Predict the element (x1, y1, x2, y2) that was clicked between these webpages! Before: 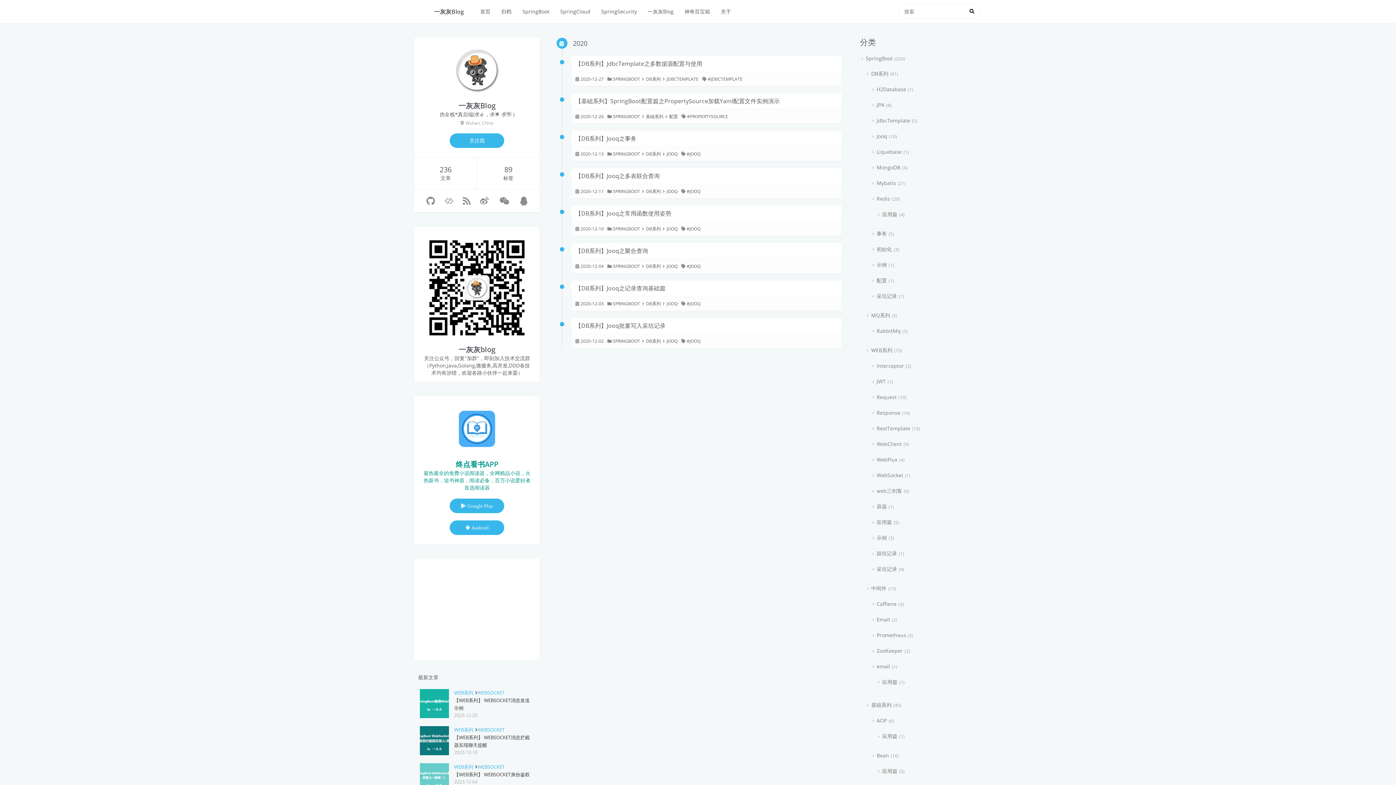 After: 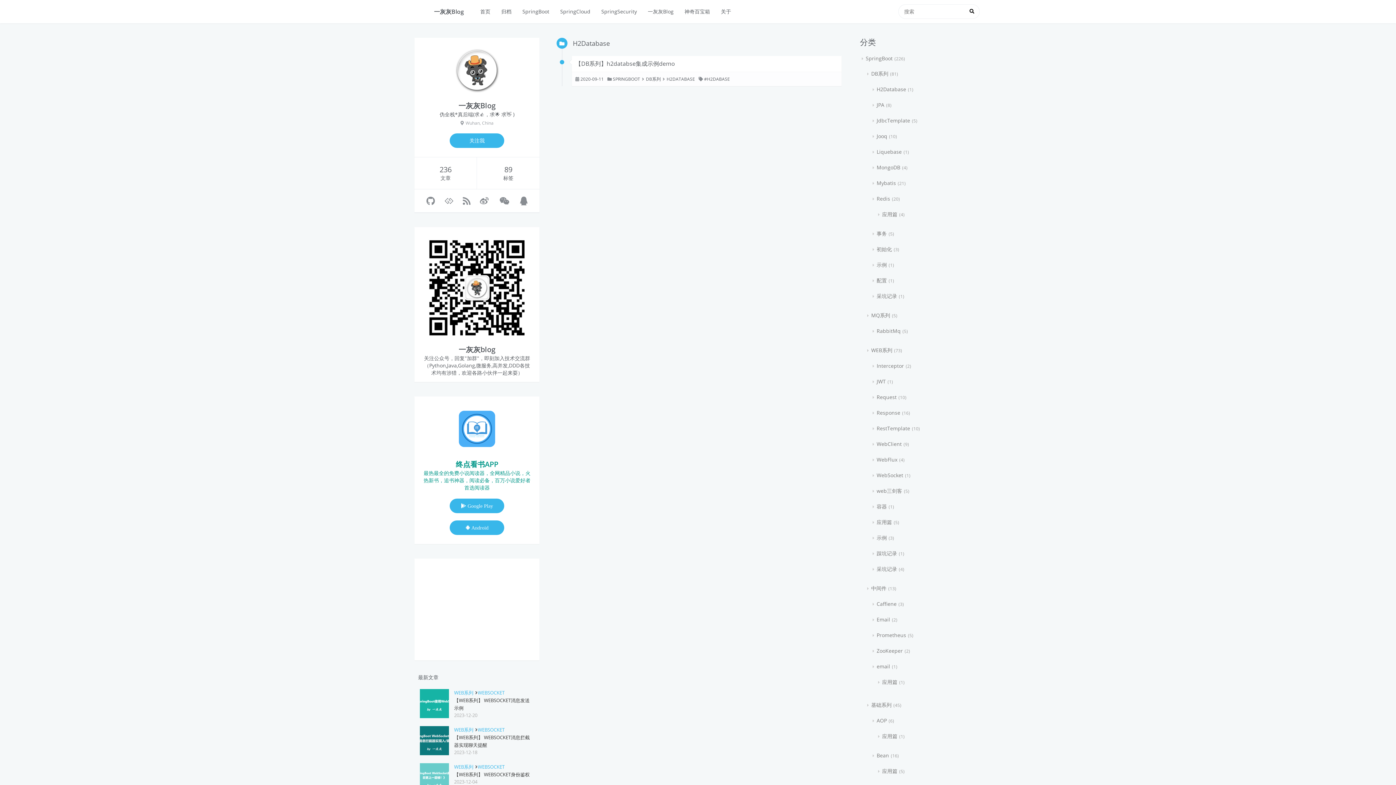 Action: label: H2Database bbox: (872, 85, 906, 92)